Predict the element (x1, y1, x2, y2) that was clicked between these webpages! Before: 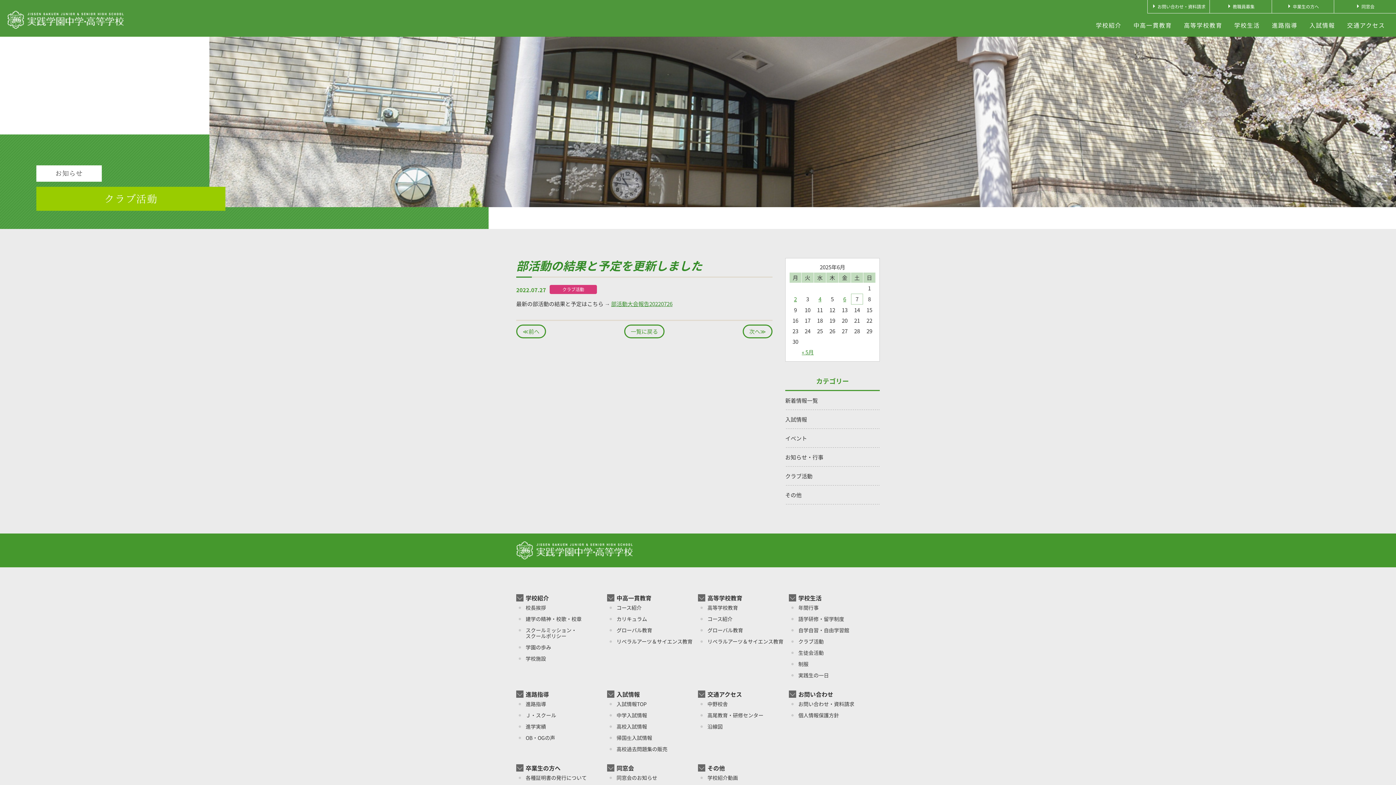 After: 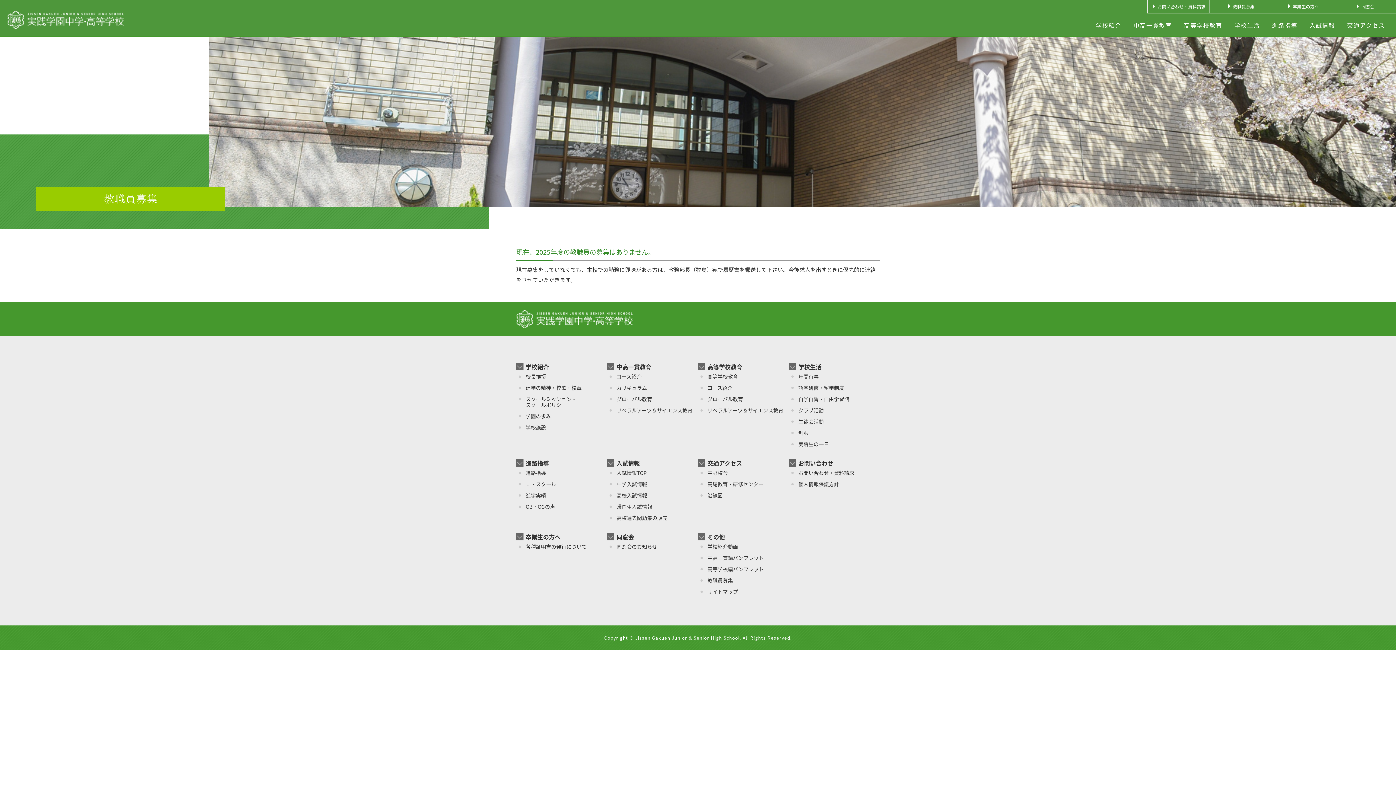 Action: bbox: (1210, 0, 1272, 13) label: 教職員募集